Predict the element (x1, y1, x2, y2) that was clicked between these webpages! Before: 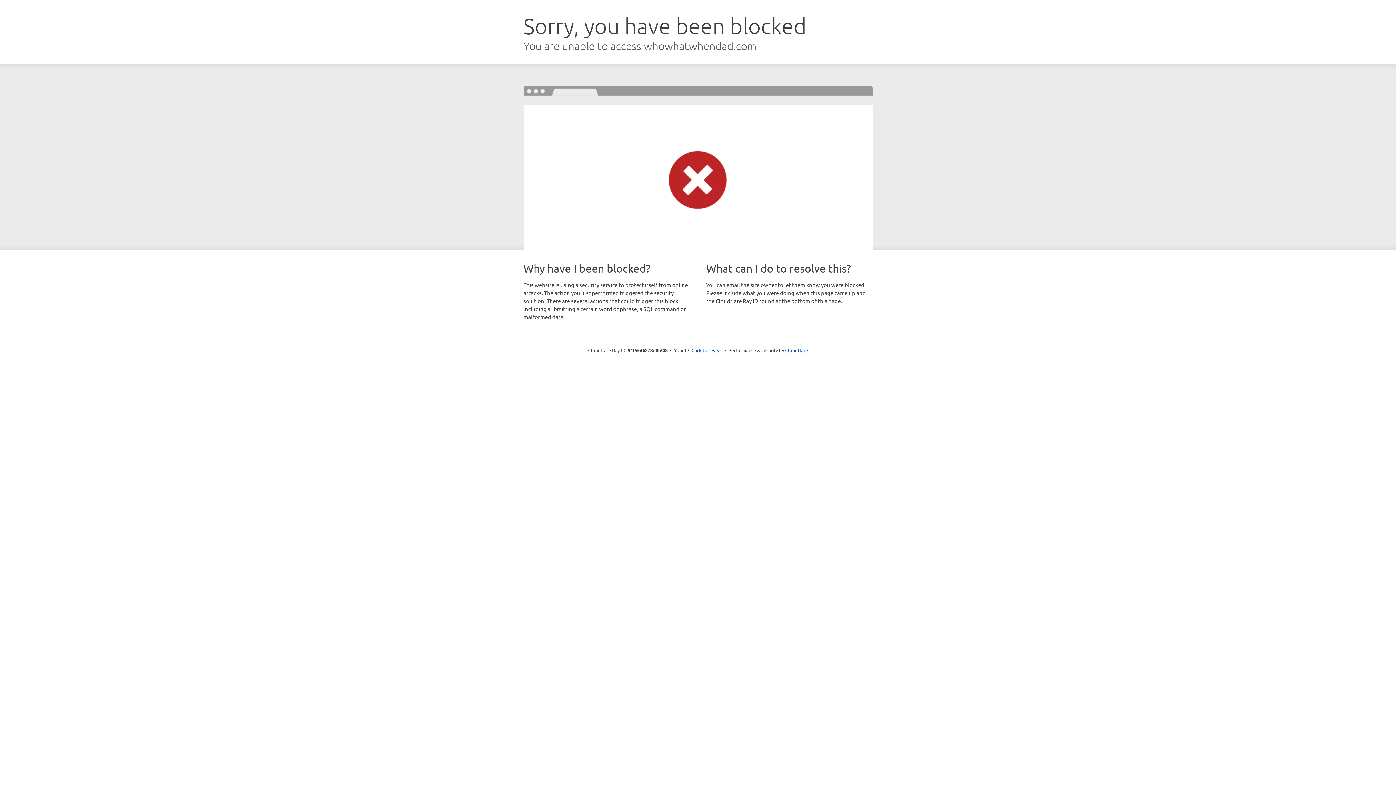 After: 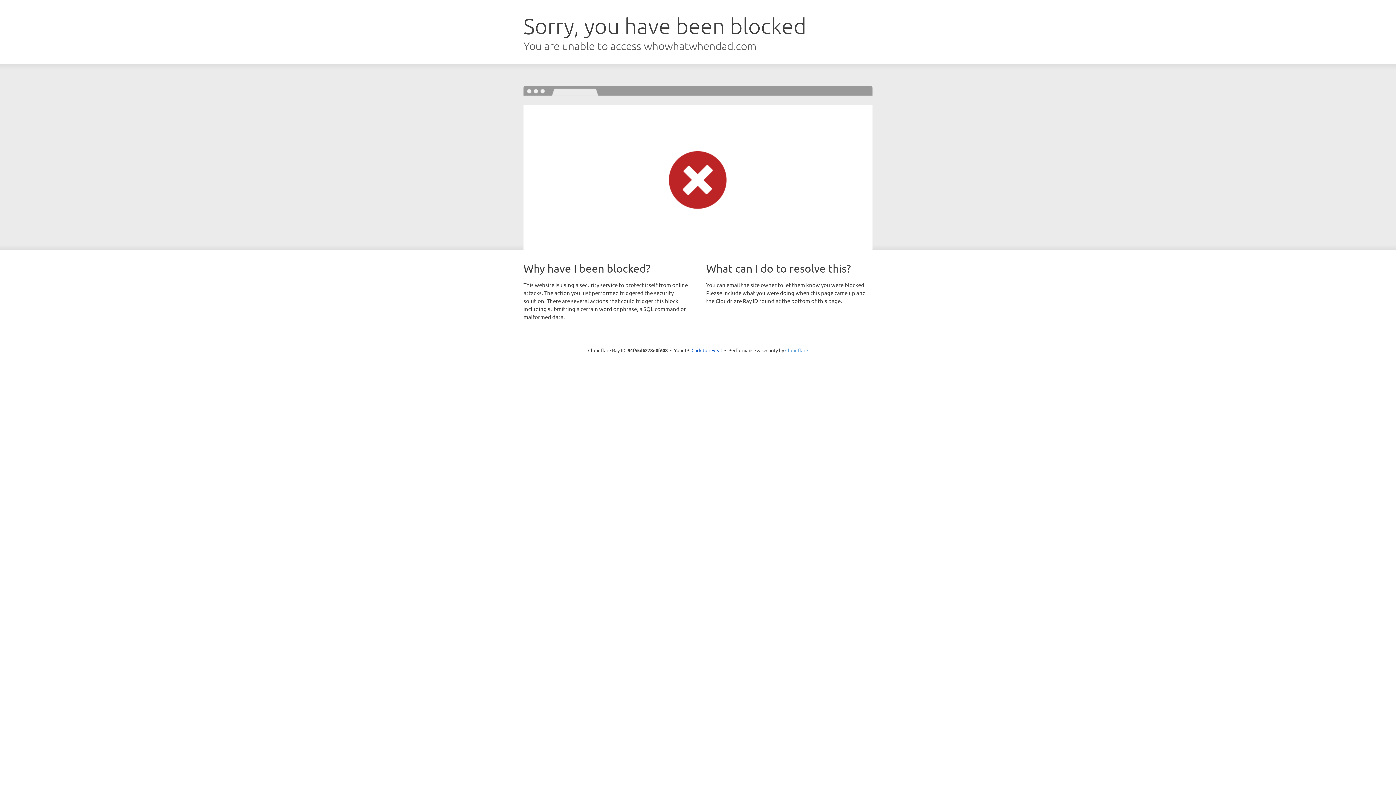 Action: bbox: (785, 347, 808, 353) label: Cloudflare